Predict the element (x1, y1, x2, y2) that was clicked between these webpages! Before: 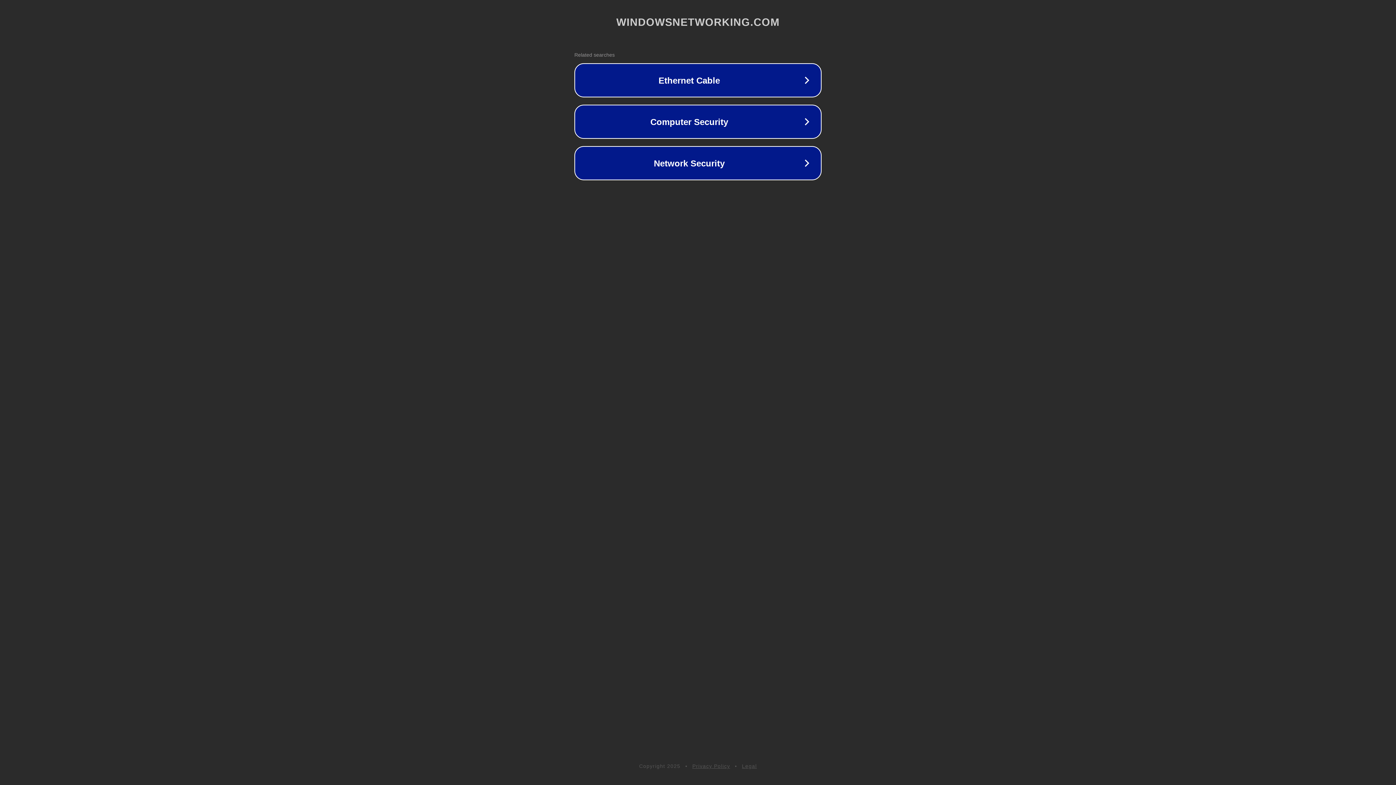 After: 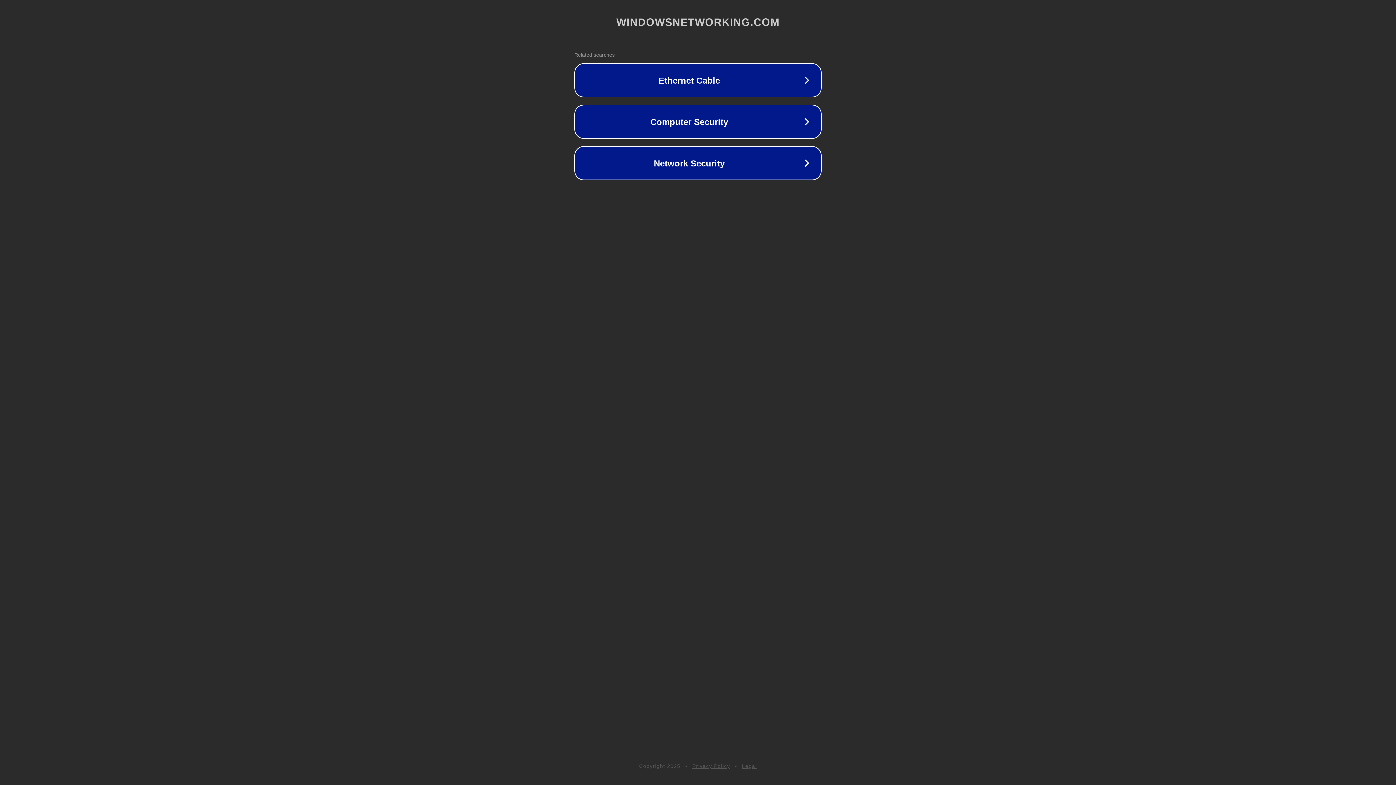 Action: bbox: (692, 763, 730, 769) label: Privacy Policy